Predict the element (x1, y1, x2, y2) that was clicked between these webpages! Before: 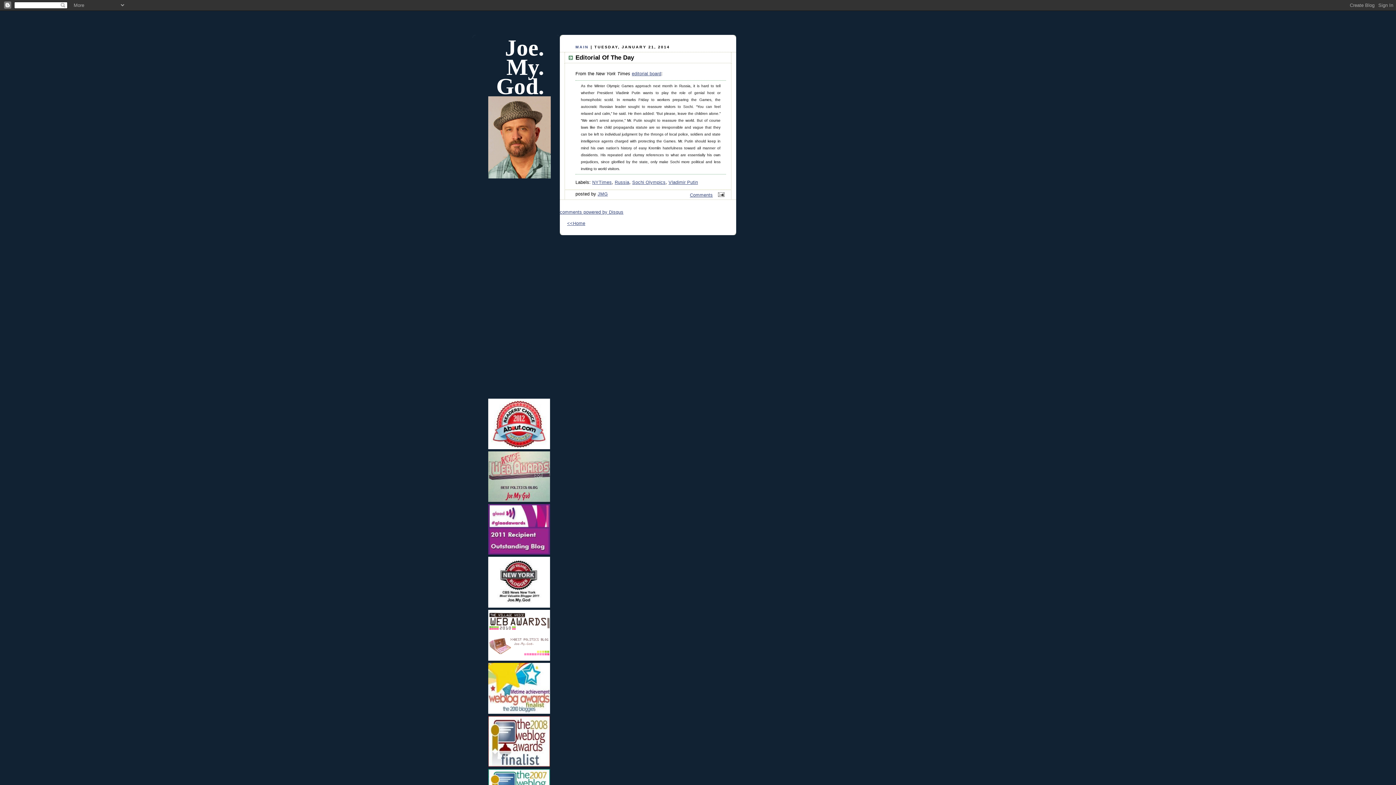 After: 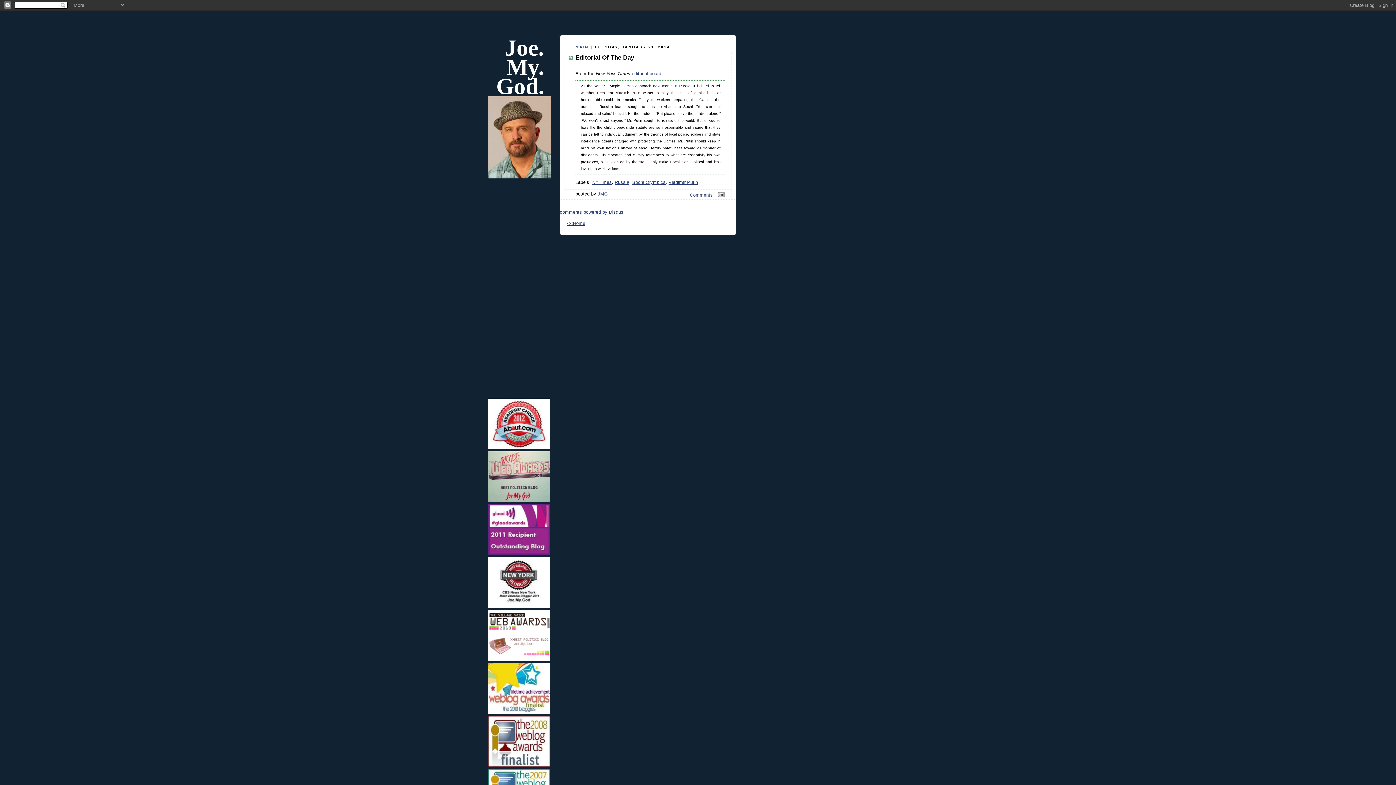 Action: bbox: (714, 192, 726, 197)